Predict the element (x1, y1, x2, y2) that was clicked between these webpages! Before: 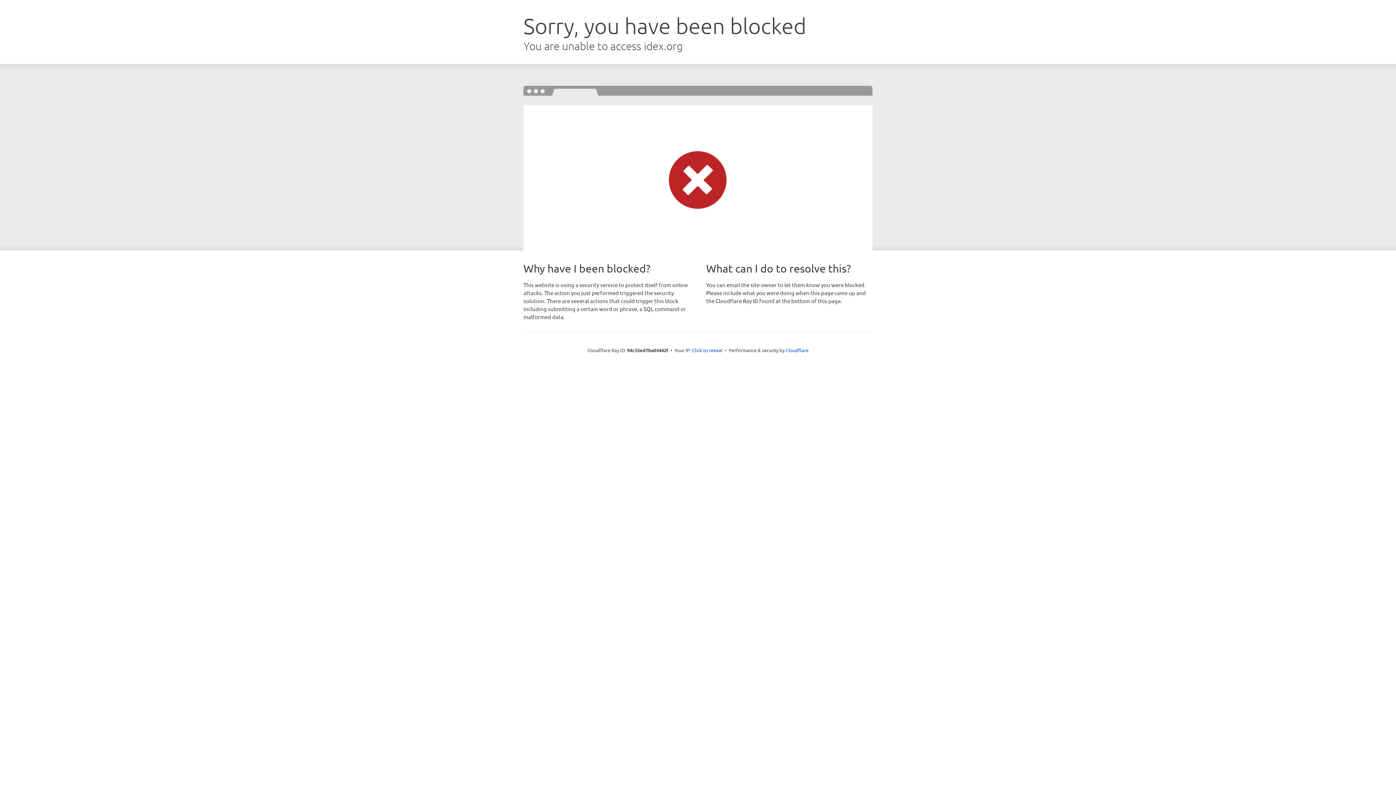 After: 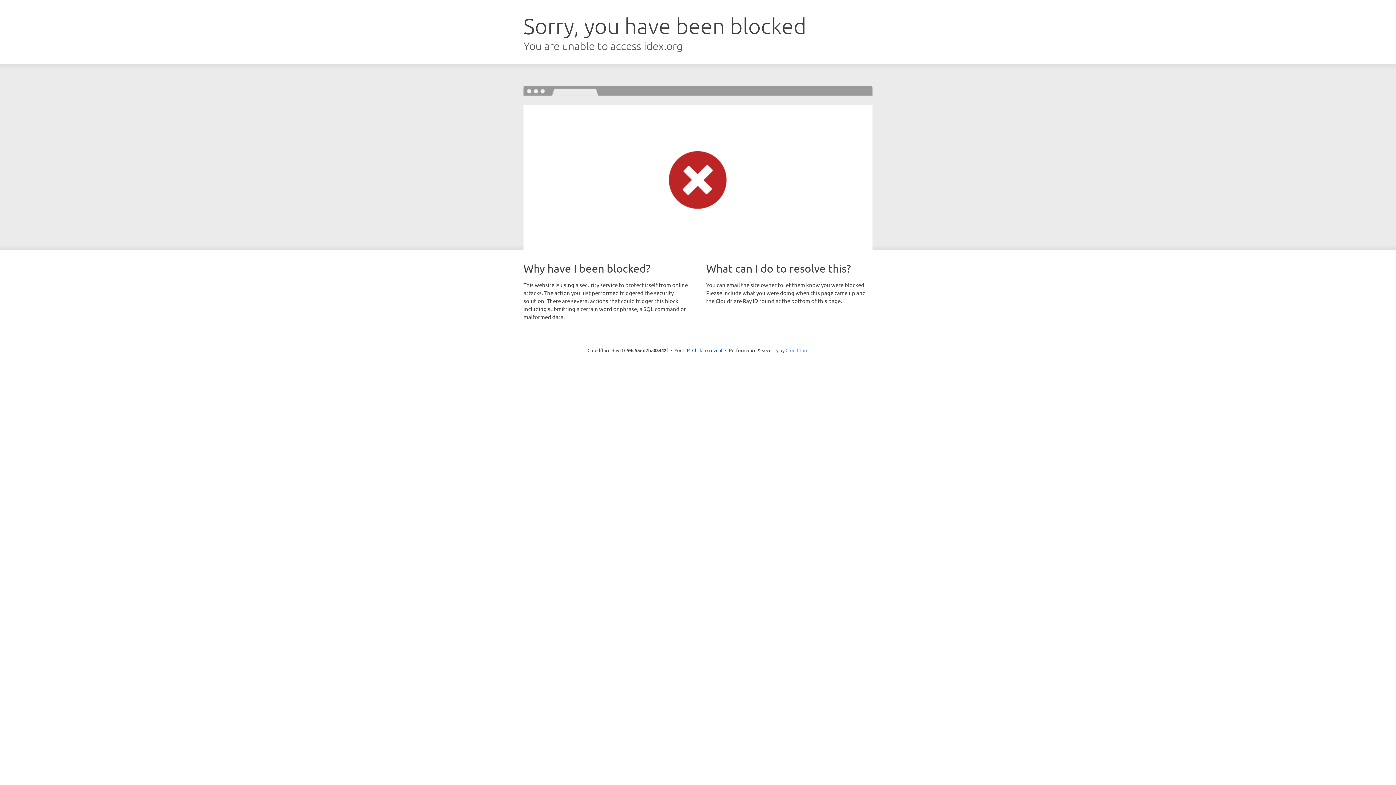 Action: bbox: (785, 347, 808, 353) label: Cloudflare